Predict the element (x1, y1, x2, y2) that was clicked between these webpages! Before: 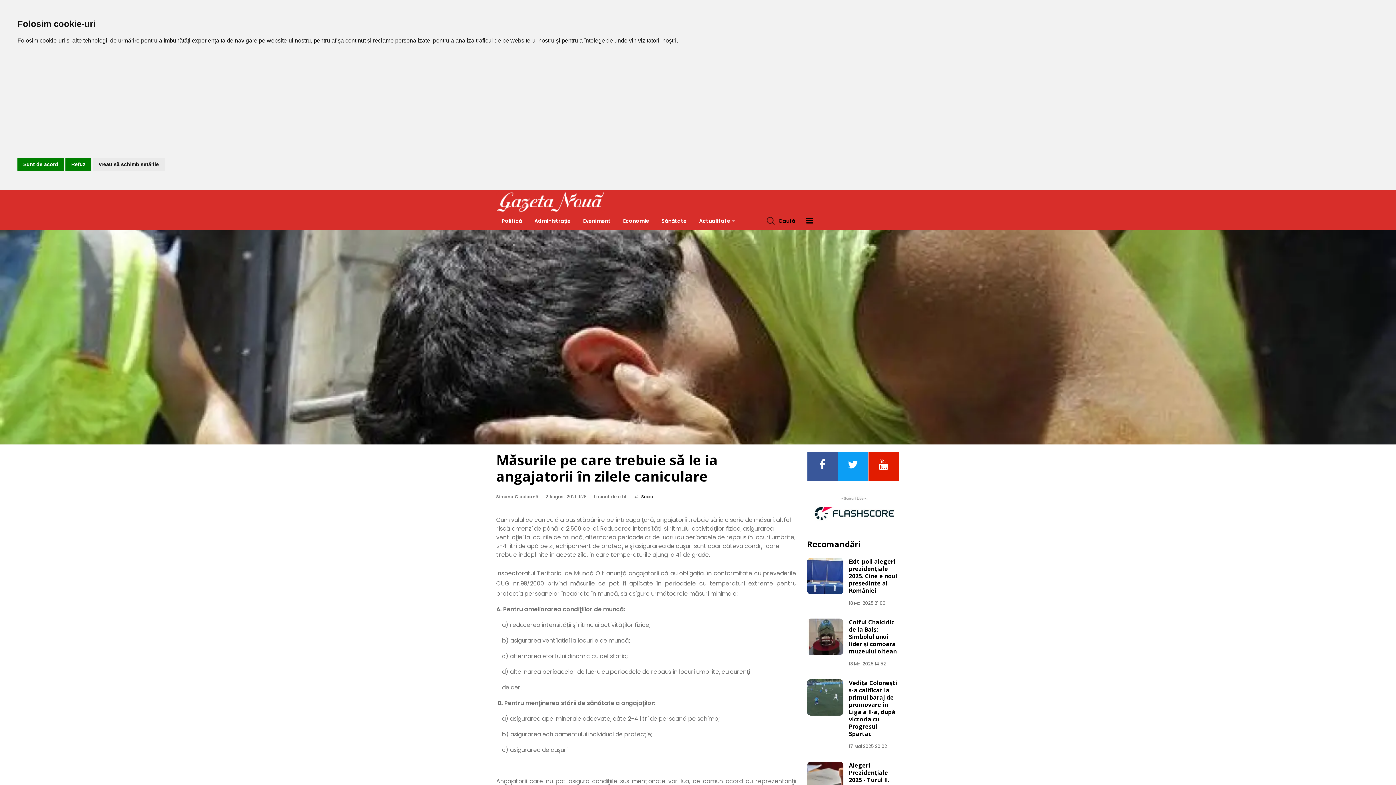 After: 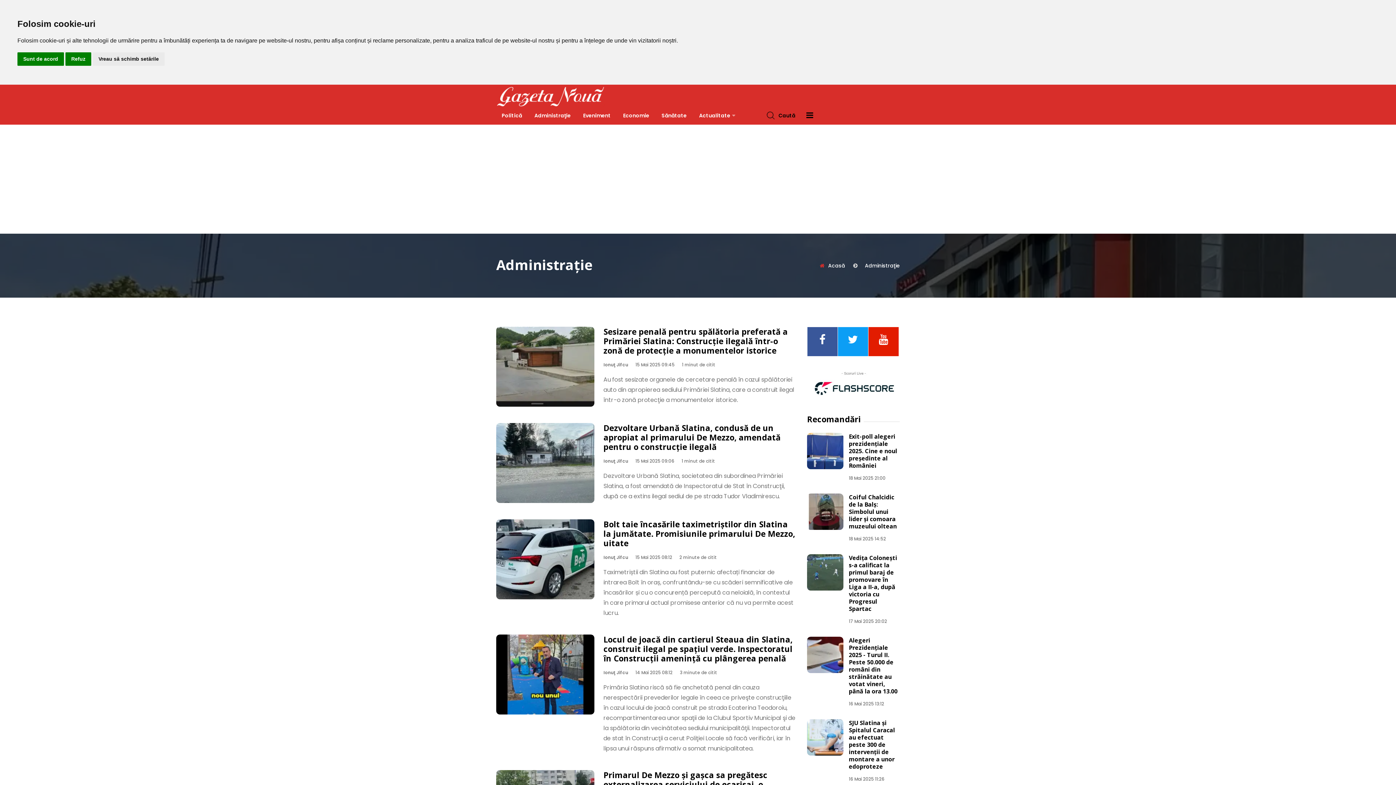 Action: bbox: (529, 213, 576, 229) label: Administraţie